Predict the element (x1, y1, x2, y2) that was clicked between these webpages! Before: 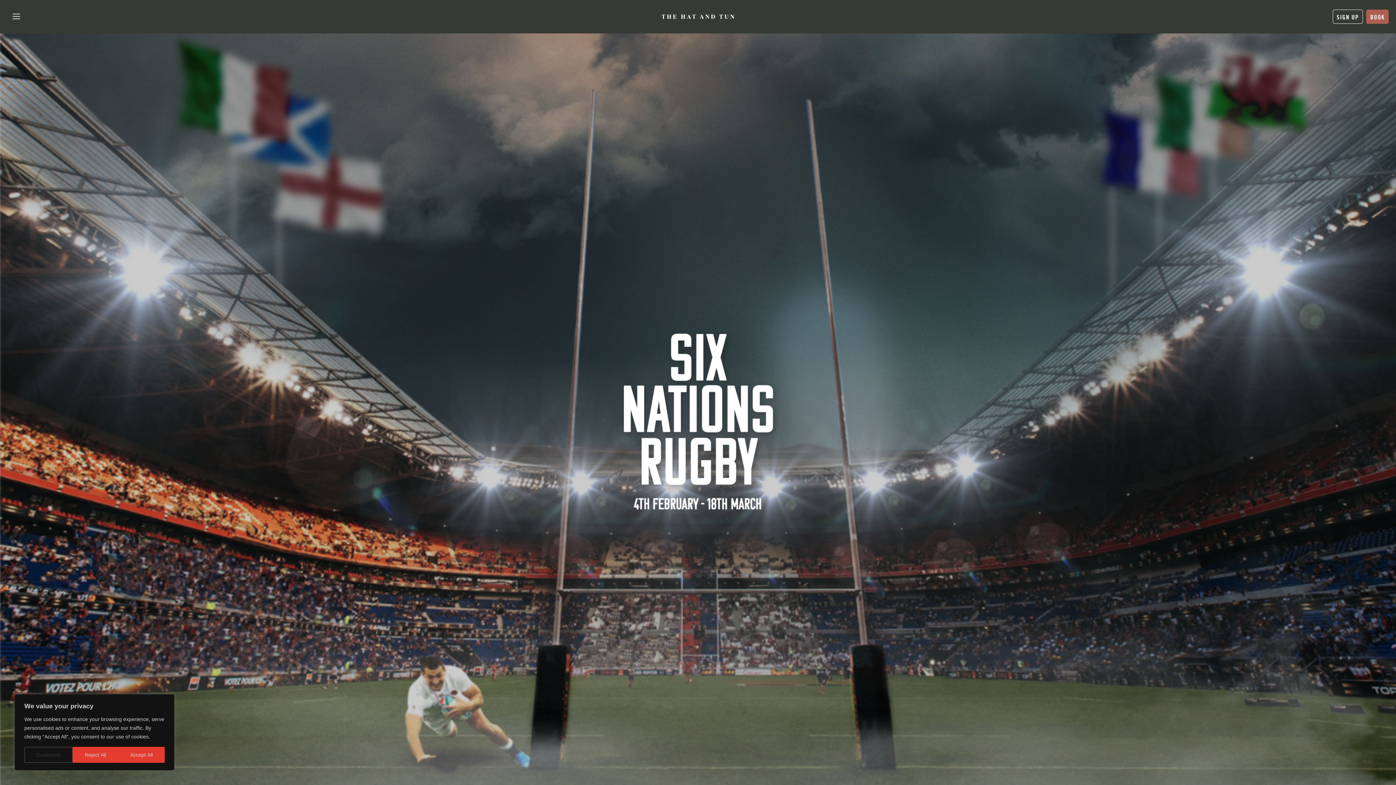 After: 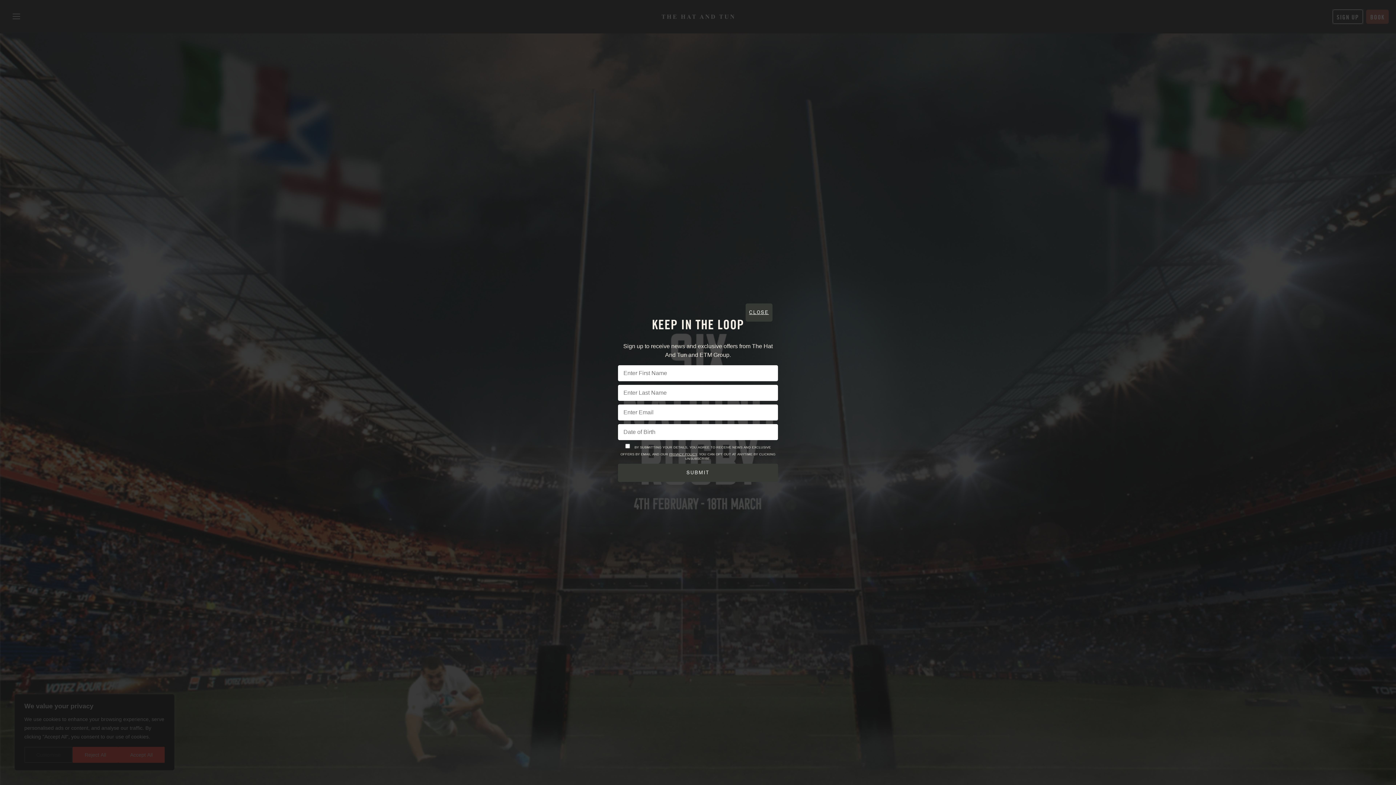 Action: label: SIGN UP bbox: (1333, 9, 1363, 23)